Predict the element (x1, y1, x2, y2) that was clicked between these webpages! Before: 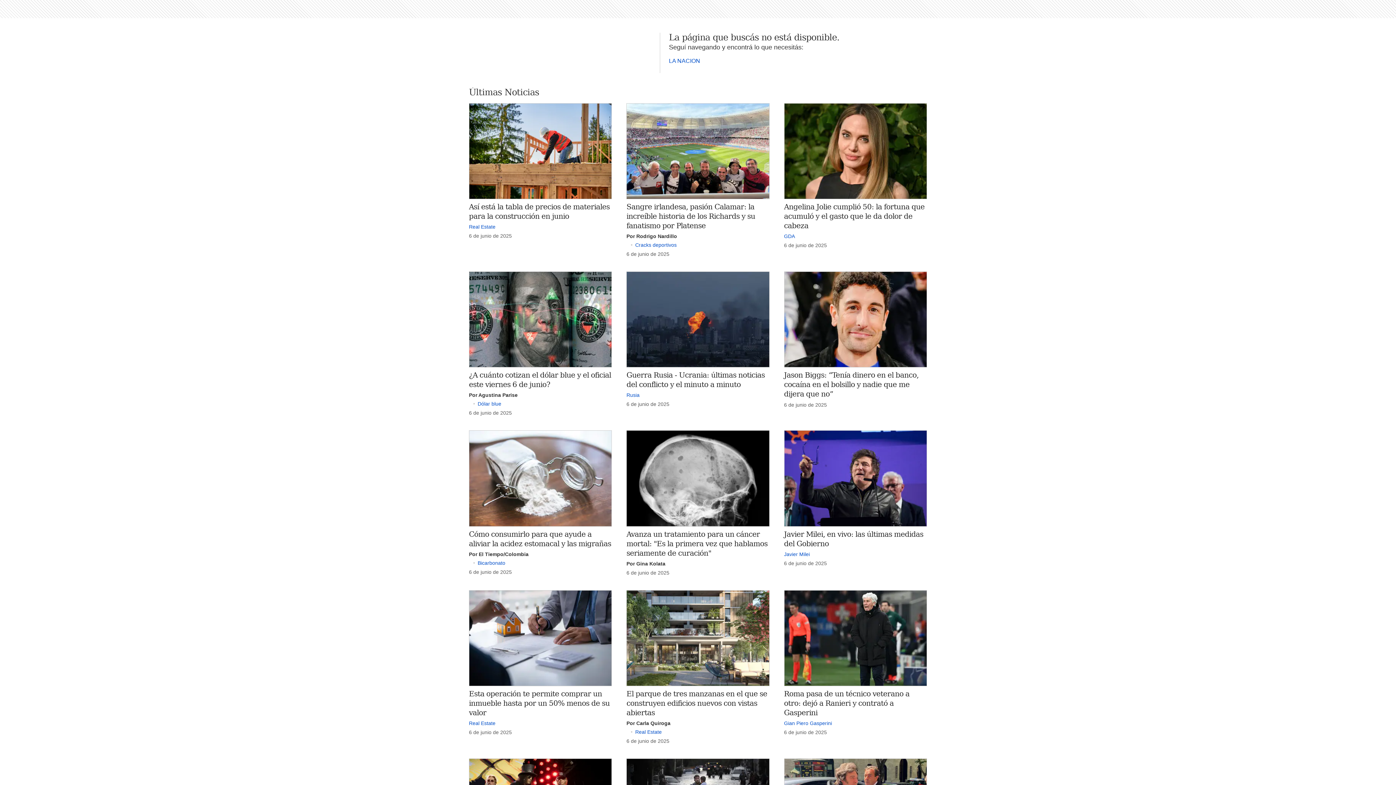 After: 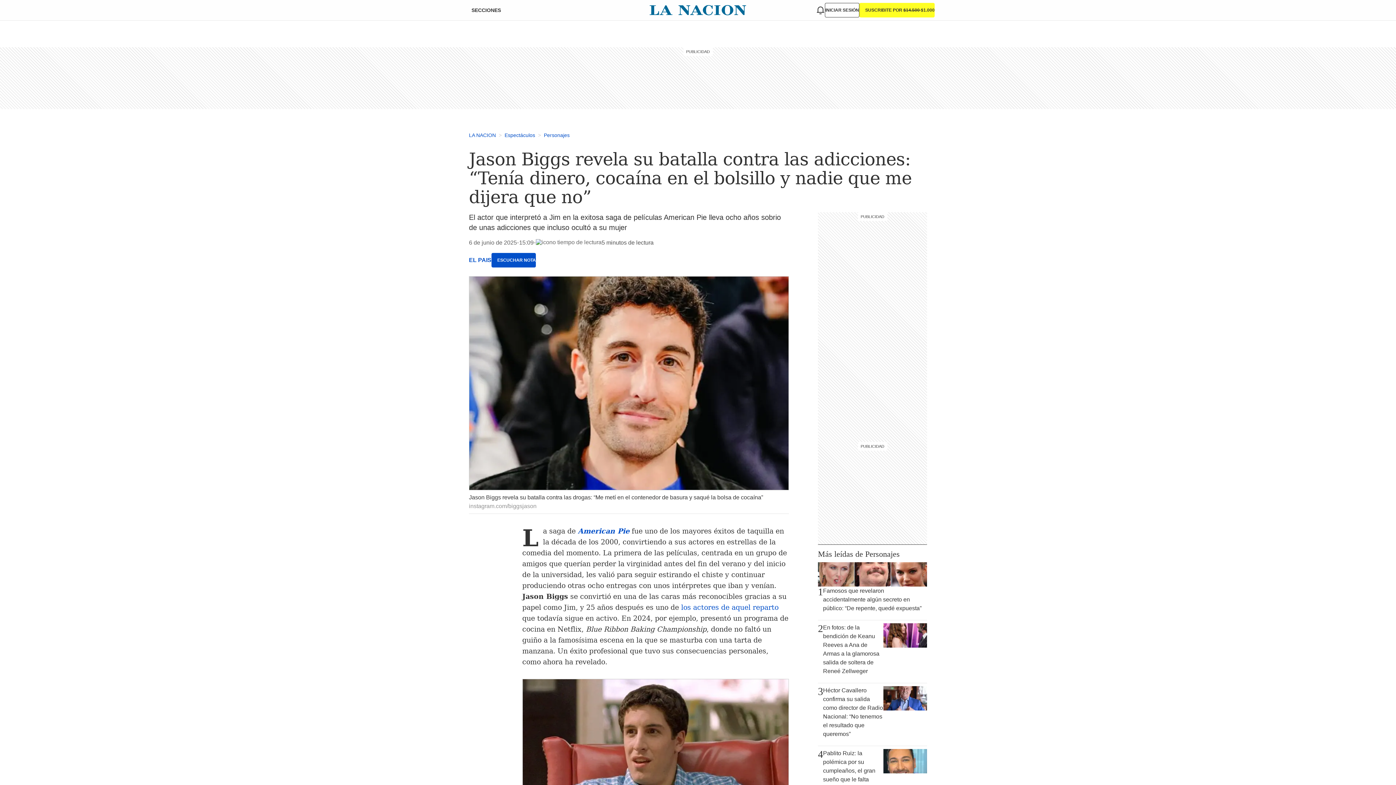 Action: bbox: (784, 271, 927, 367)